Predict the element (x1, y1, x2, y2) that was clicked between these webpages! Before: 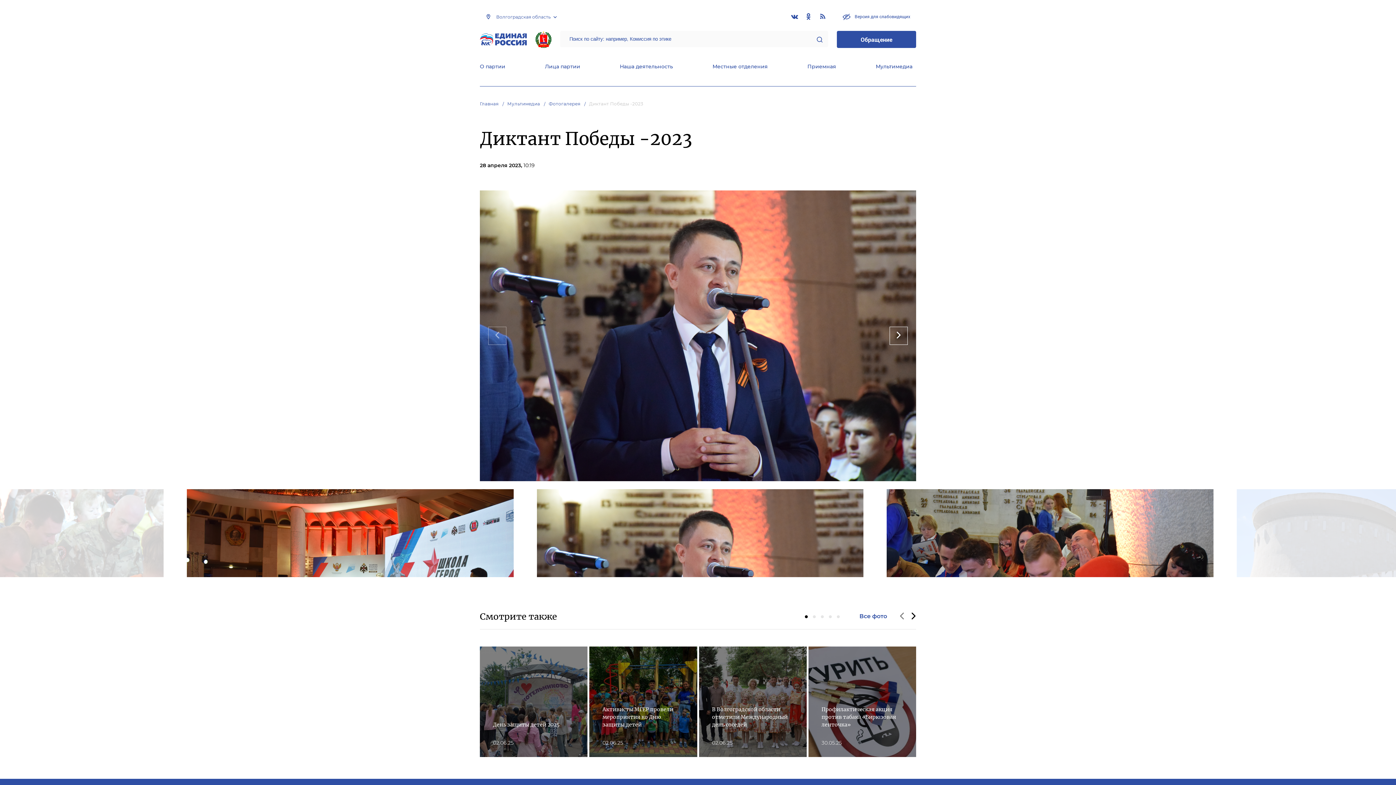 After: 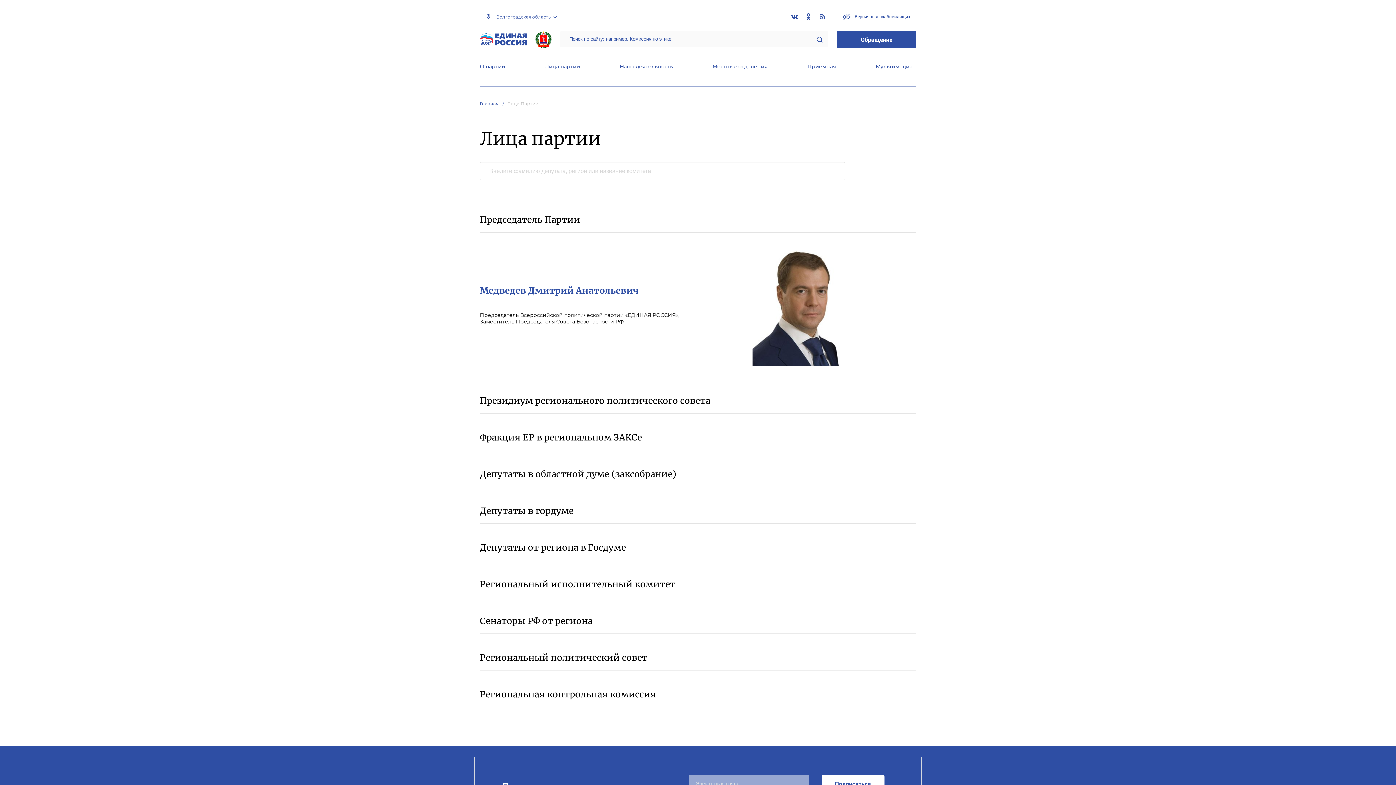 Action: bbox: (545, 63, 580, 71) label: Лица партии